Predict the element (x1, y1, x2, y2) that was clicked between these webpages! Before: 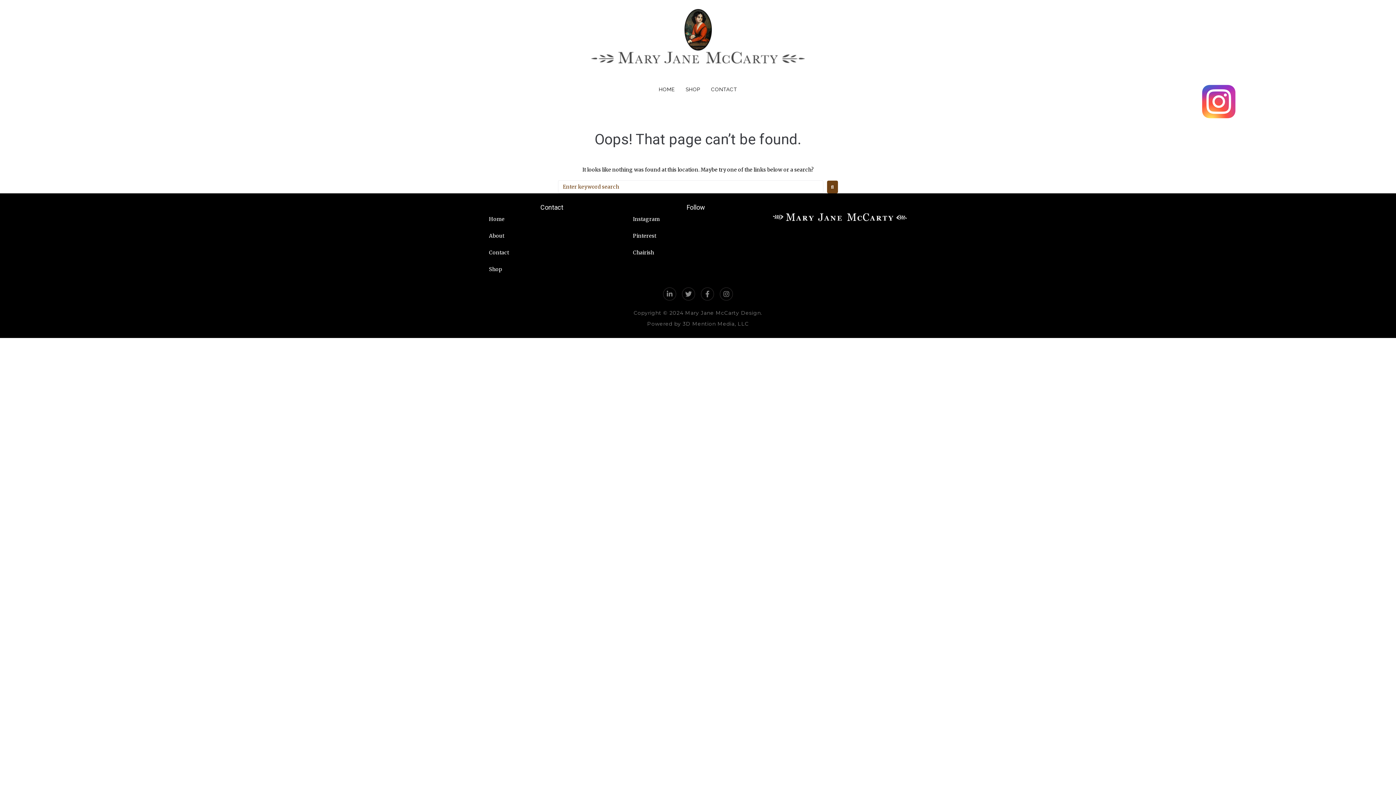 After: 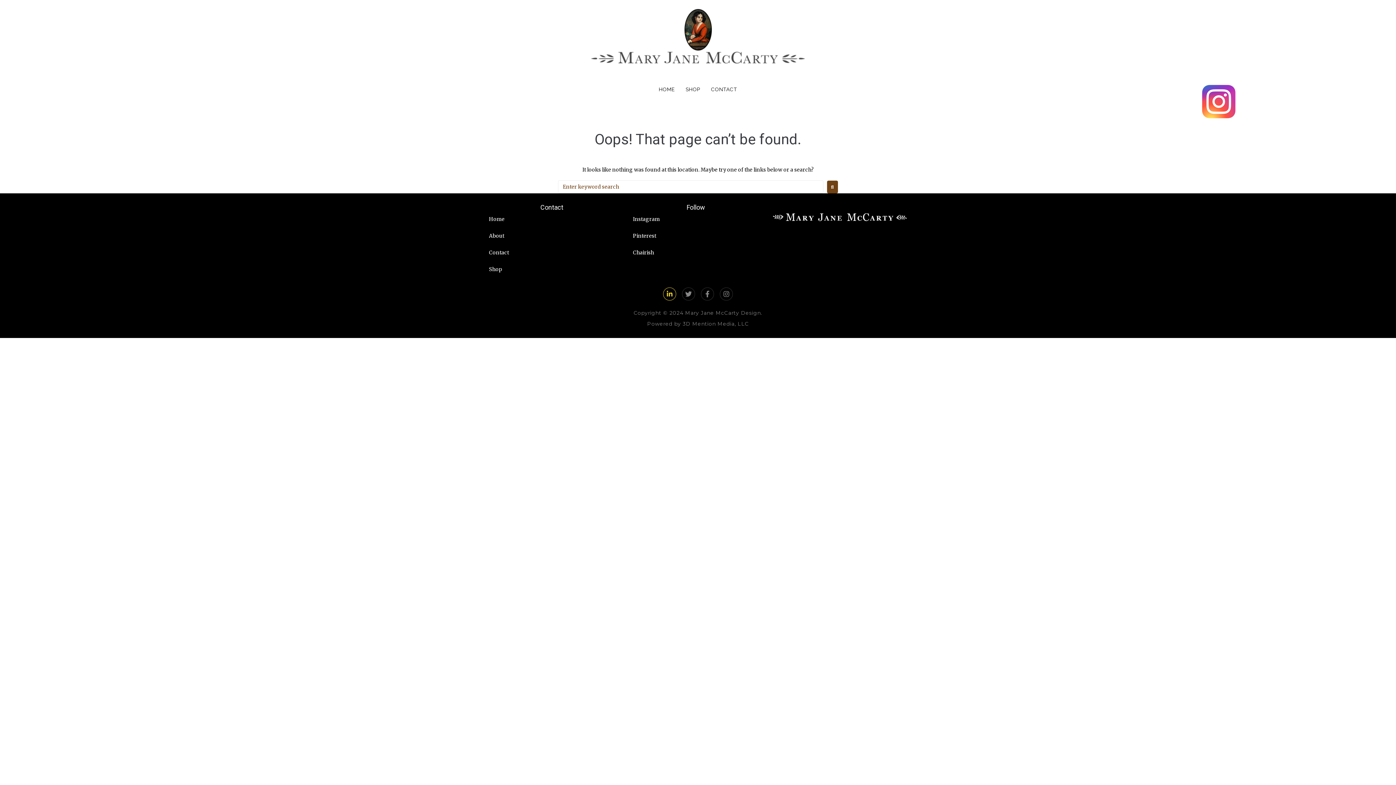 Action: bbox: (663, 287, 676, 300) label: Linkedin-in